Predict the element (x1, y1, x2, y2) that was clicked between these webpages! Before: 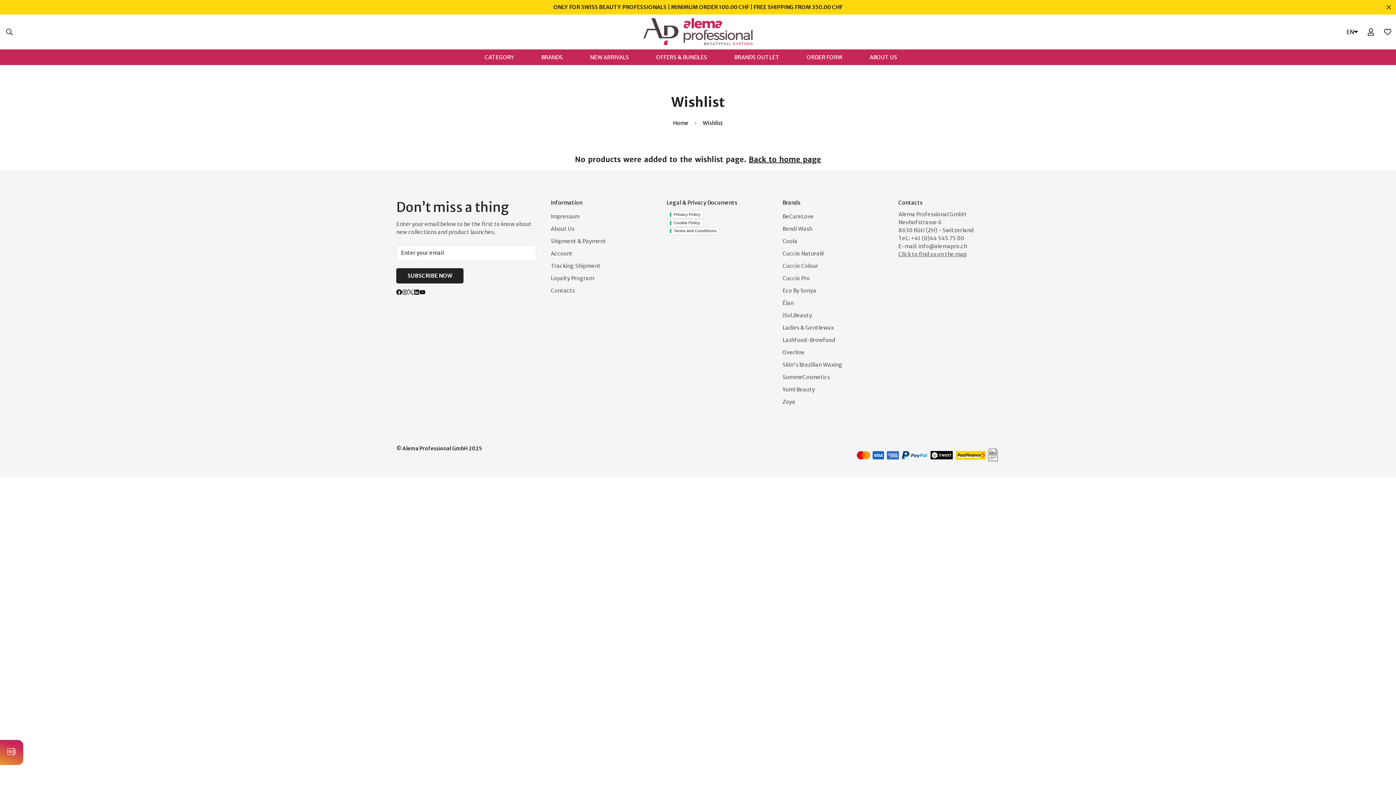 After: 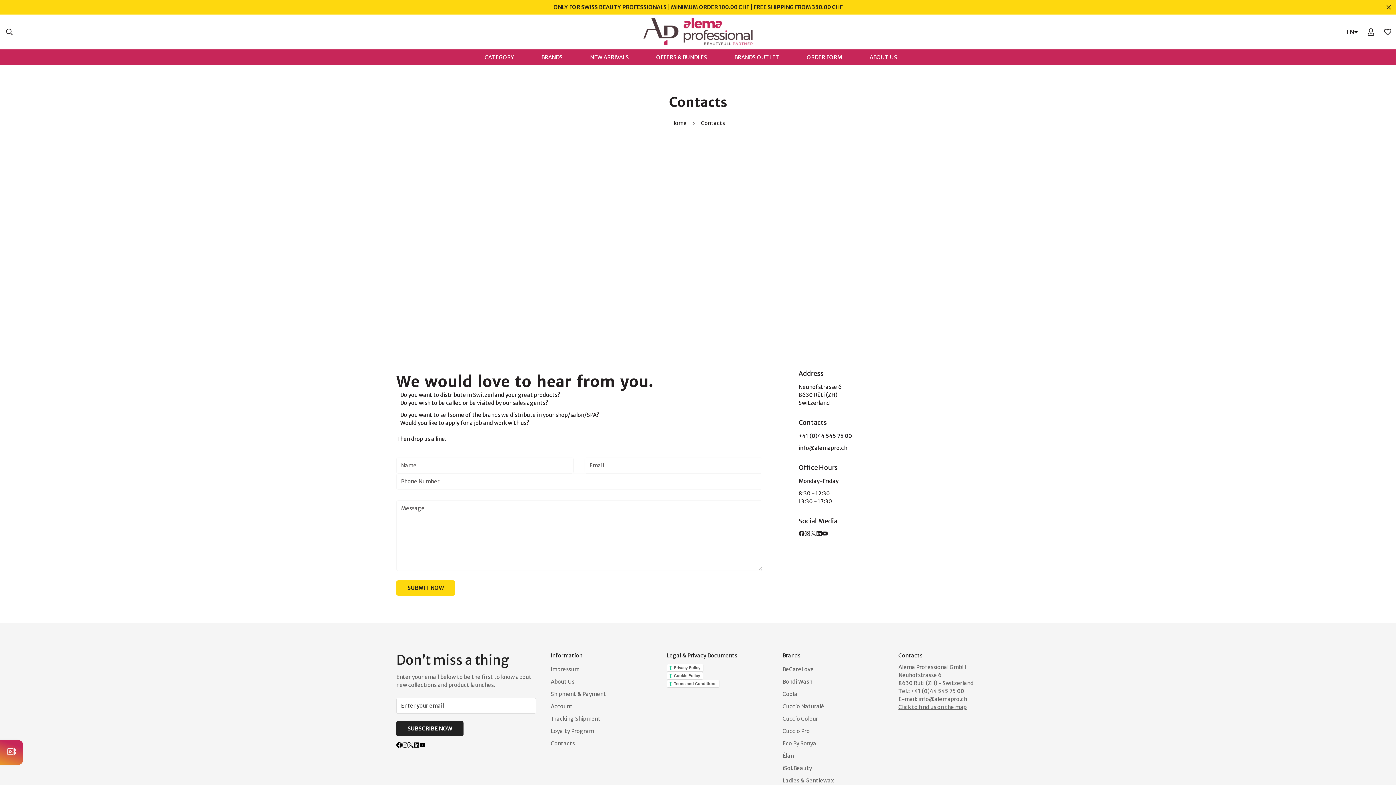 Action: bbox: (550, 287, 574, 294) label: Contacts